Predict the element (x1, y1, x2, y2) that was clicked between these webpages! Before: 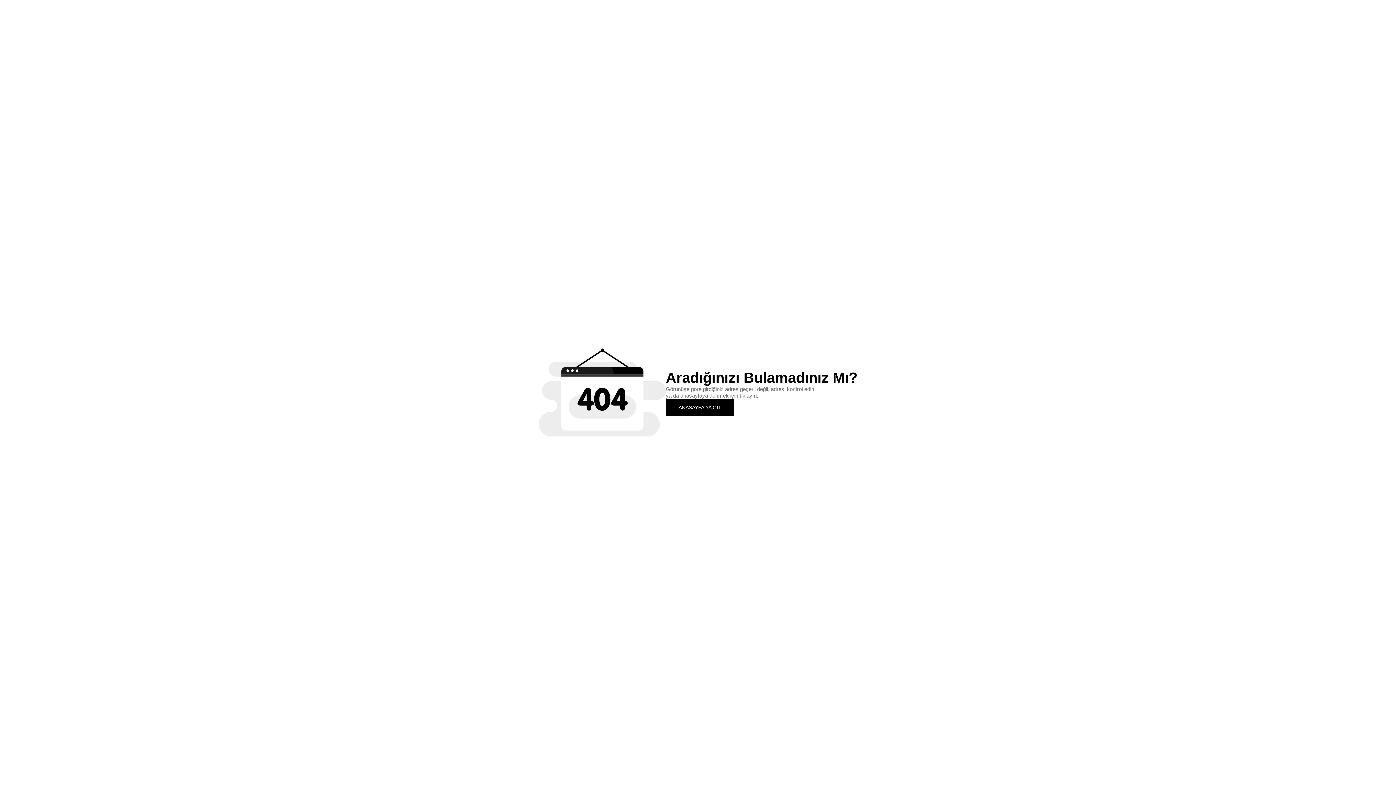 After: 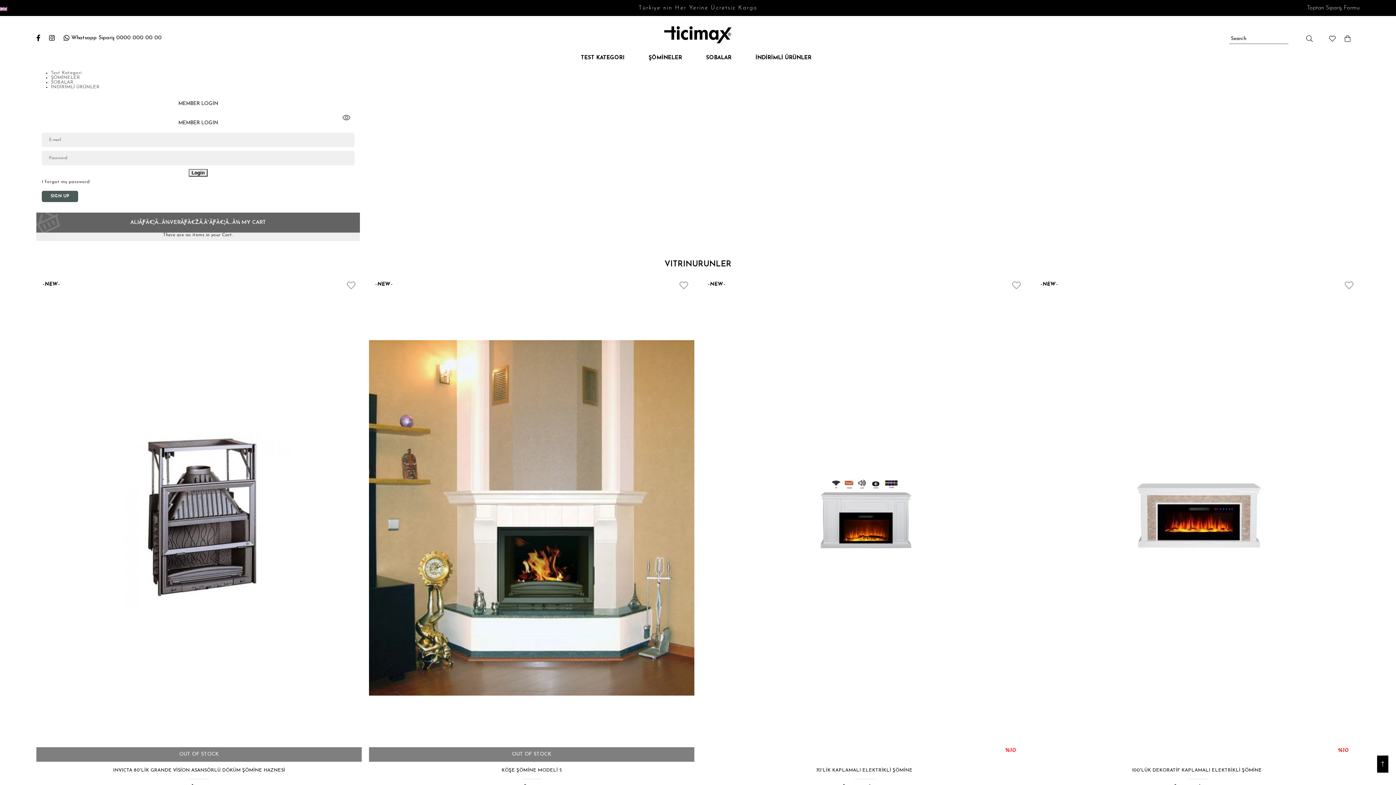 Action: label: ANASAYFA'YA GİT bbox: (666, 399, 734, 415)